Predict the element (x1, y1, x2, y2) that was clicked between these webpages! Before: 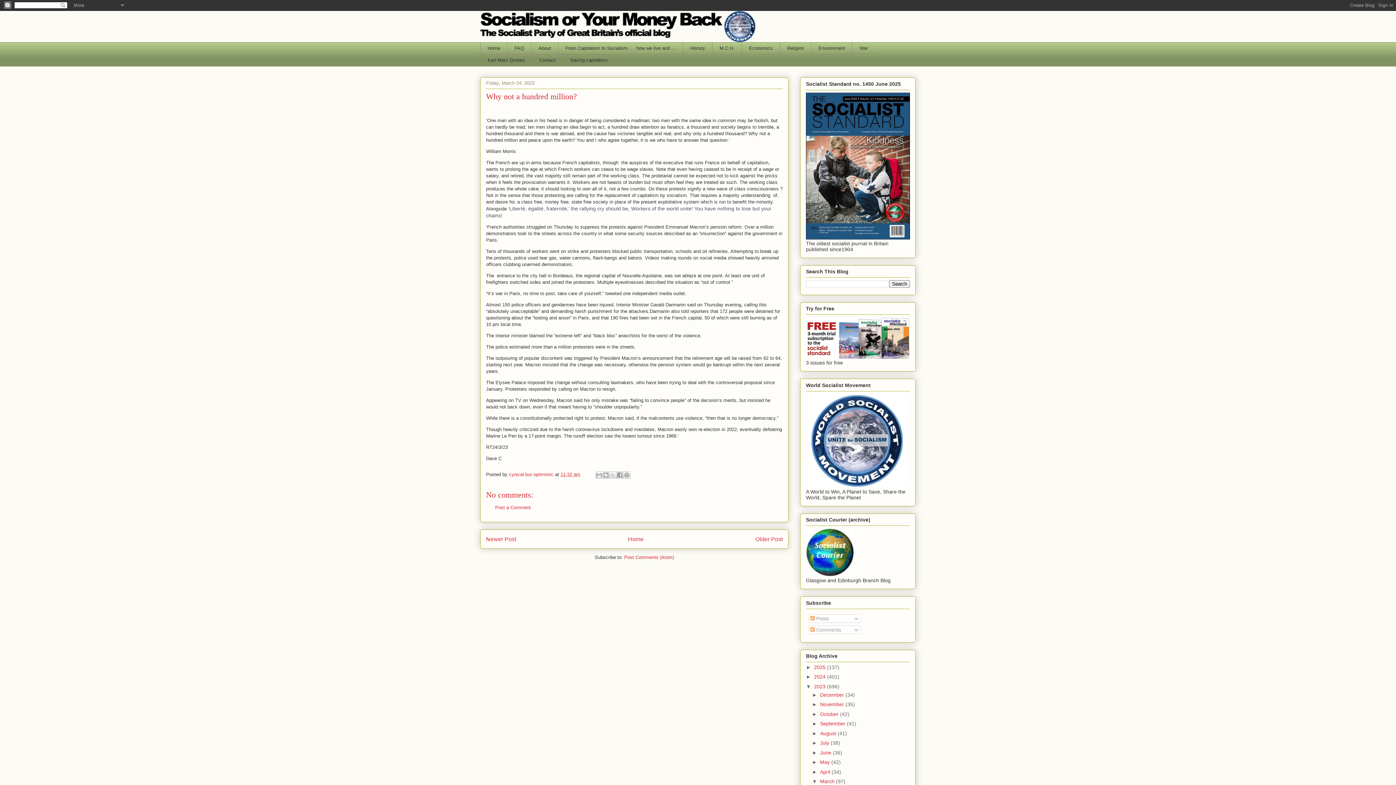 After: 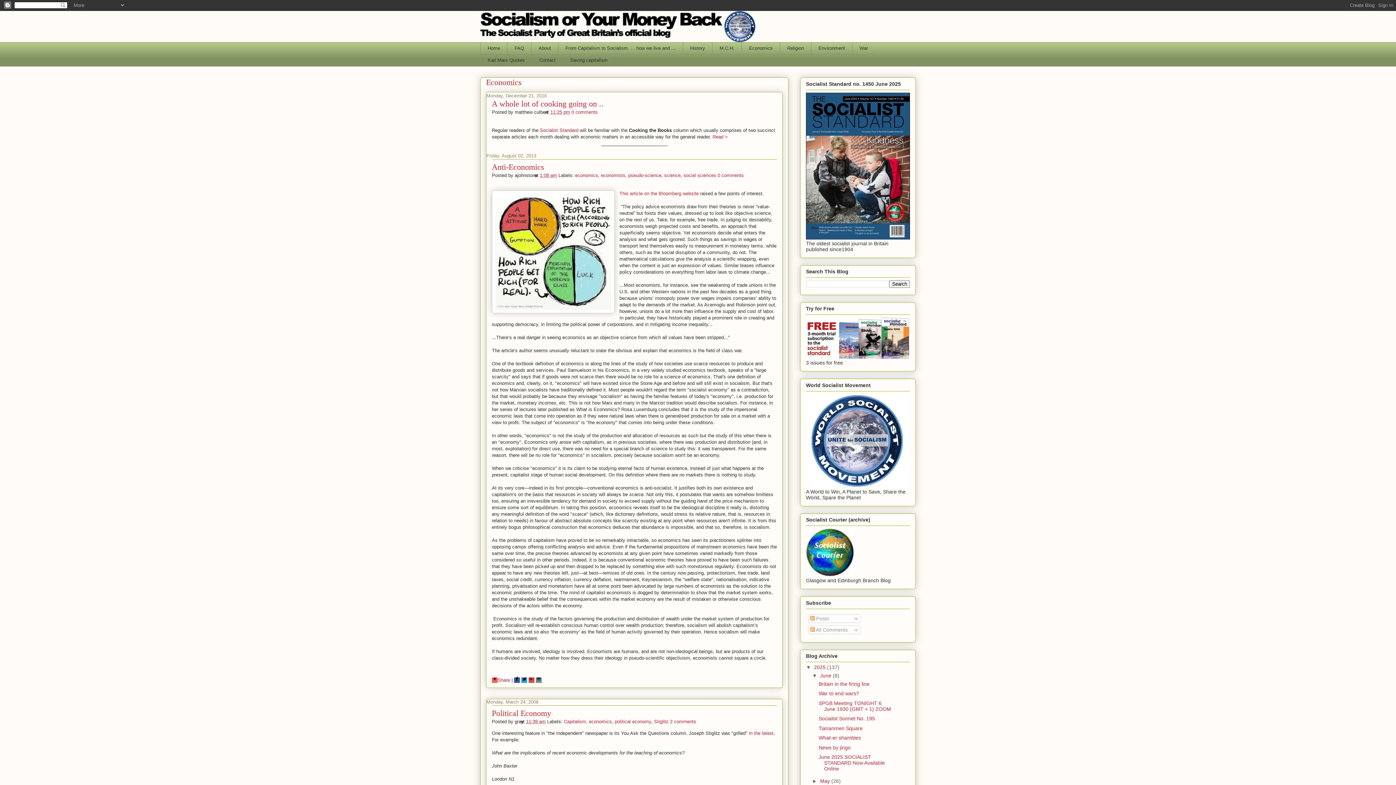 Action: label: Economics bbox: (741, 42, 780, 54)